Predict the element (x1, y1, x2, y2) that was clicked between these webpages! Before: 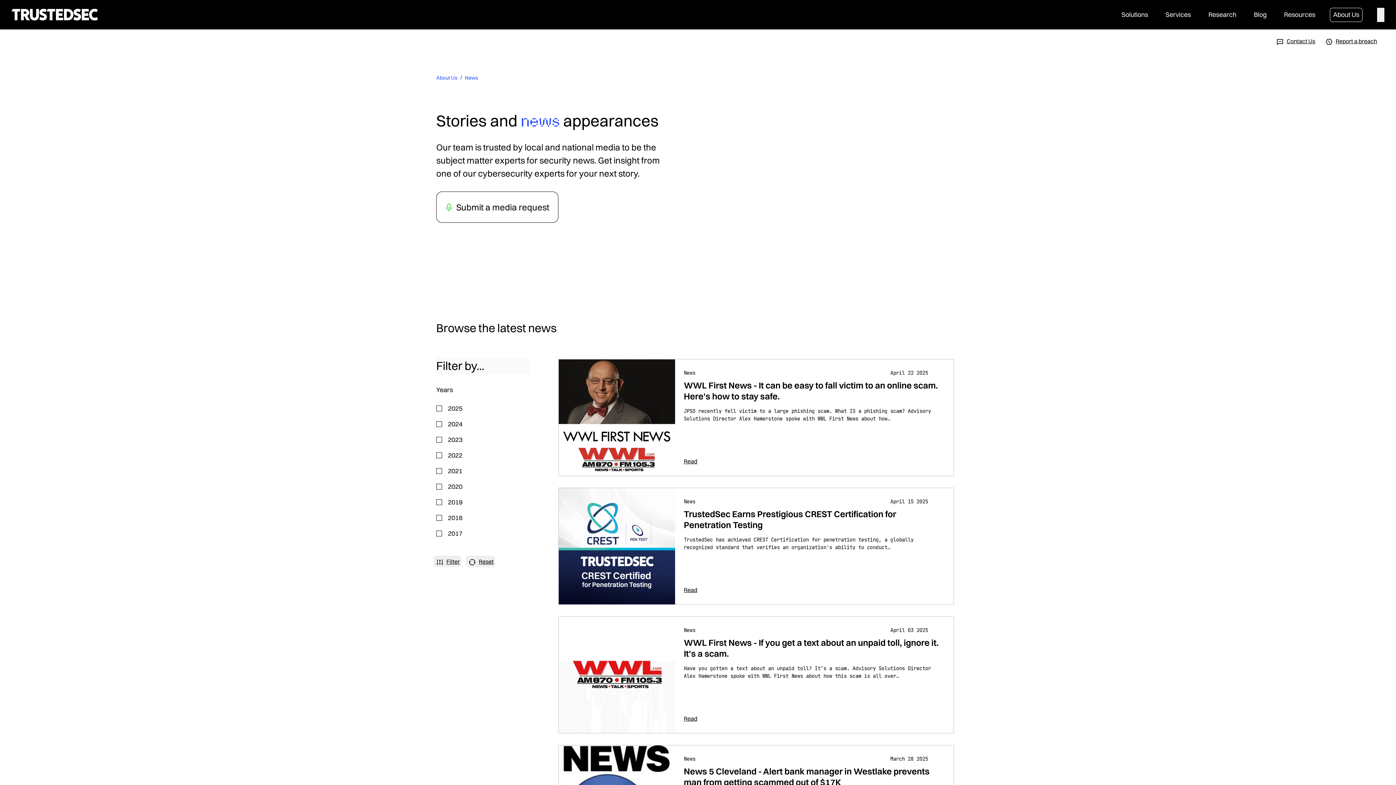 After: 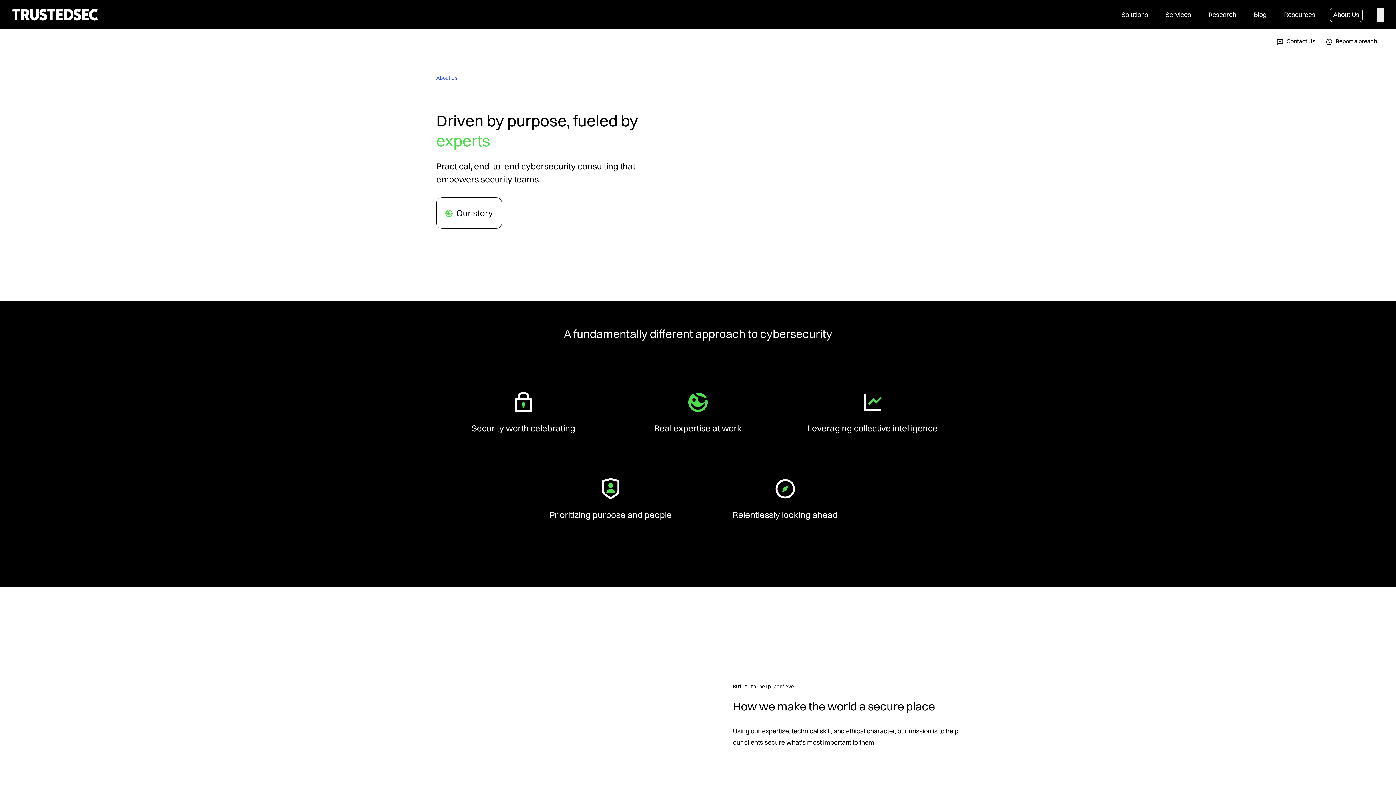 Action: label: About Us bbox: (436, 74, 457, 81)